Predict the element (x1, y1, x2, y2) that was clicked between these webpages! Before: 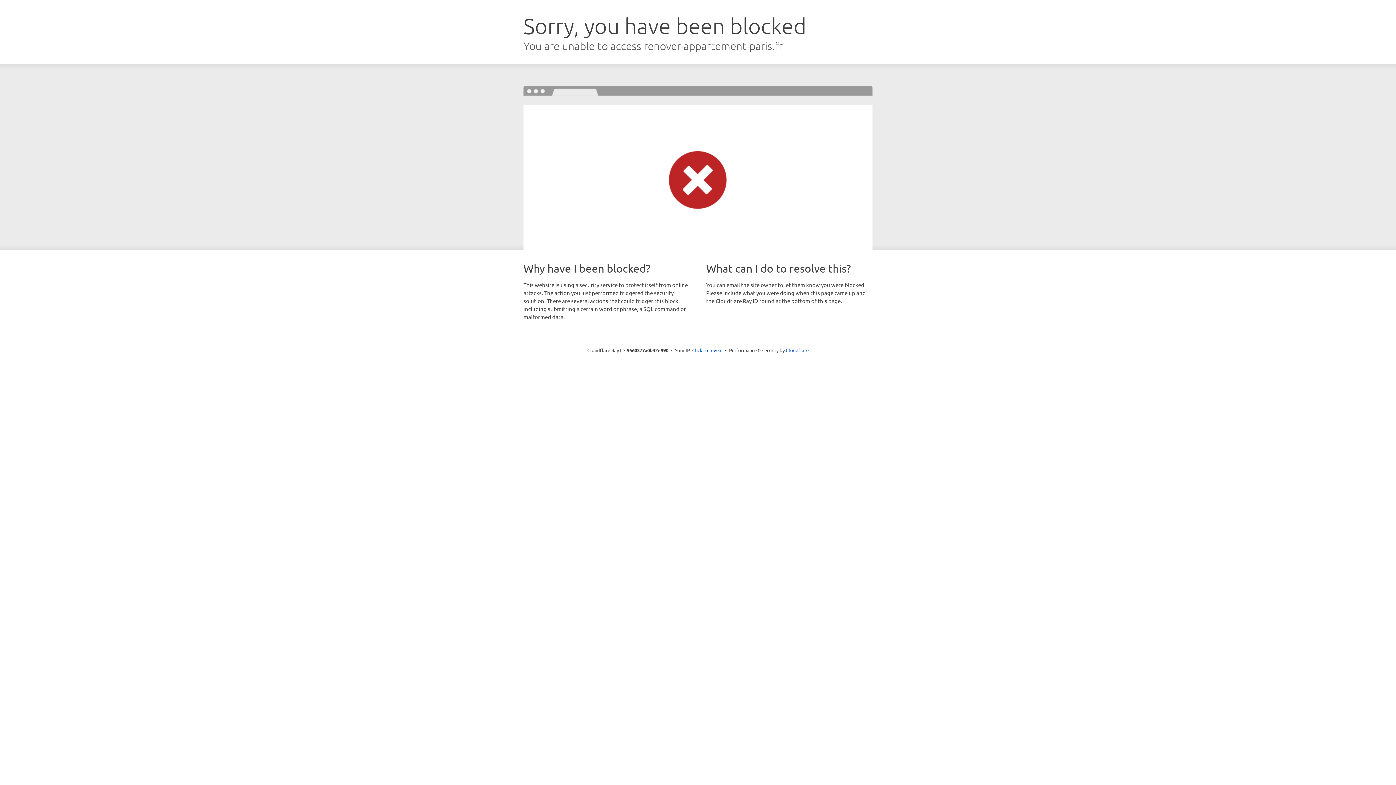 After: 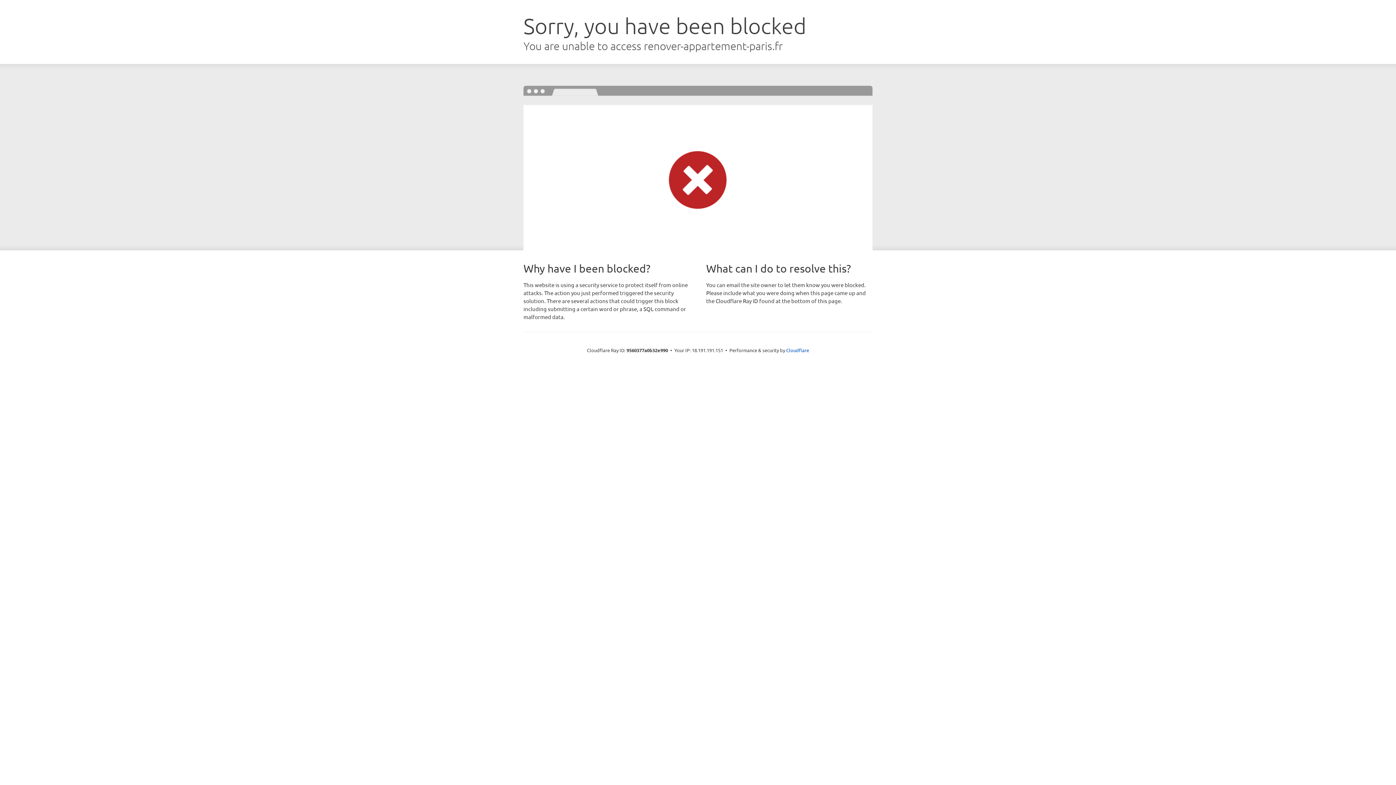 Action: label: Click to reveal bbox: (692, 346, 722, 353)